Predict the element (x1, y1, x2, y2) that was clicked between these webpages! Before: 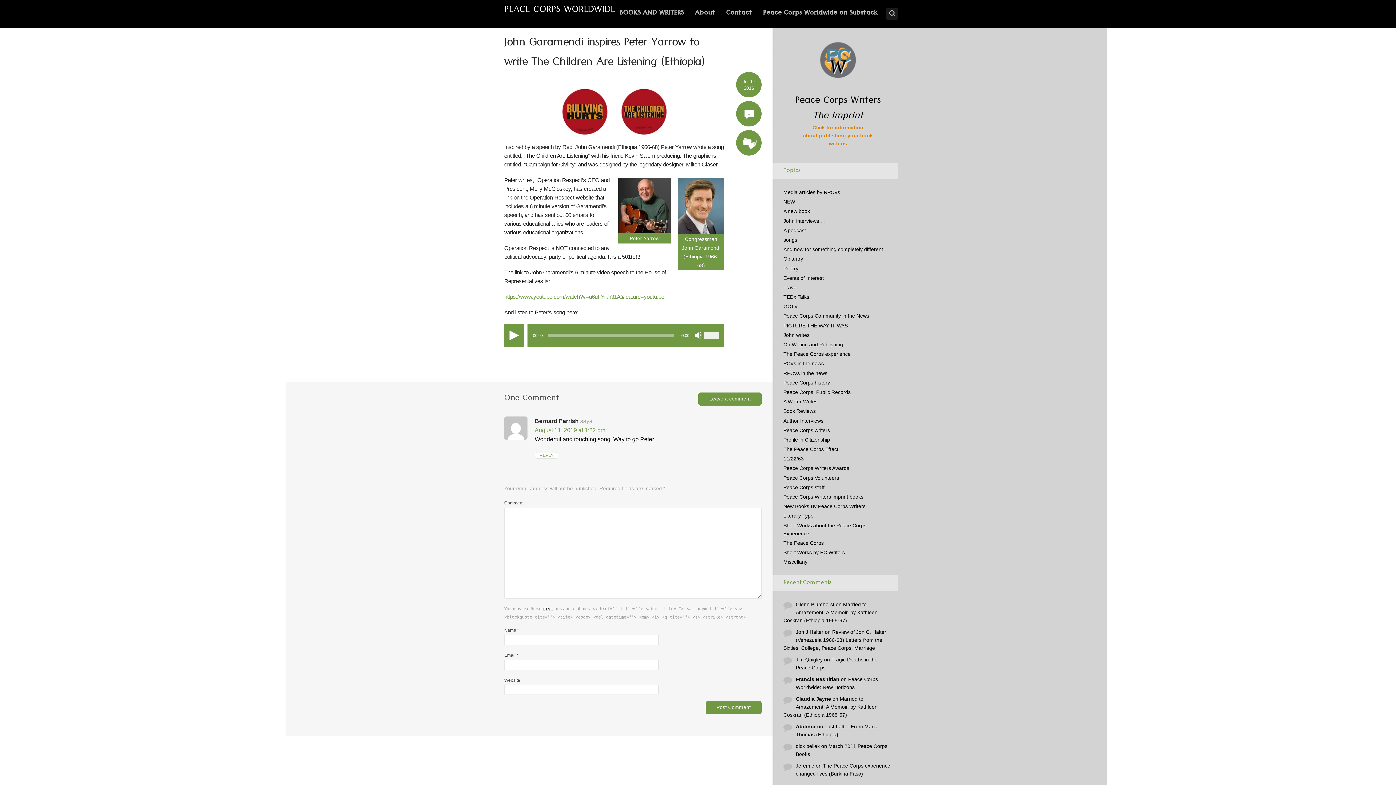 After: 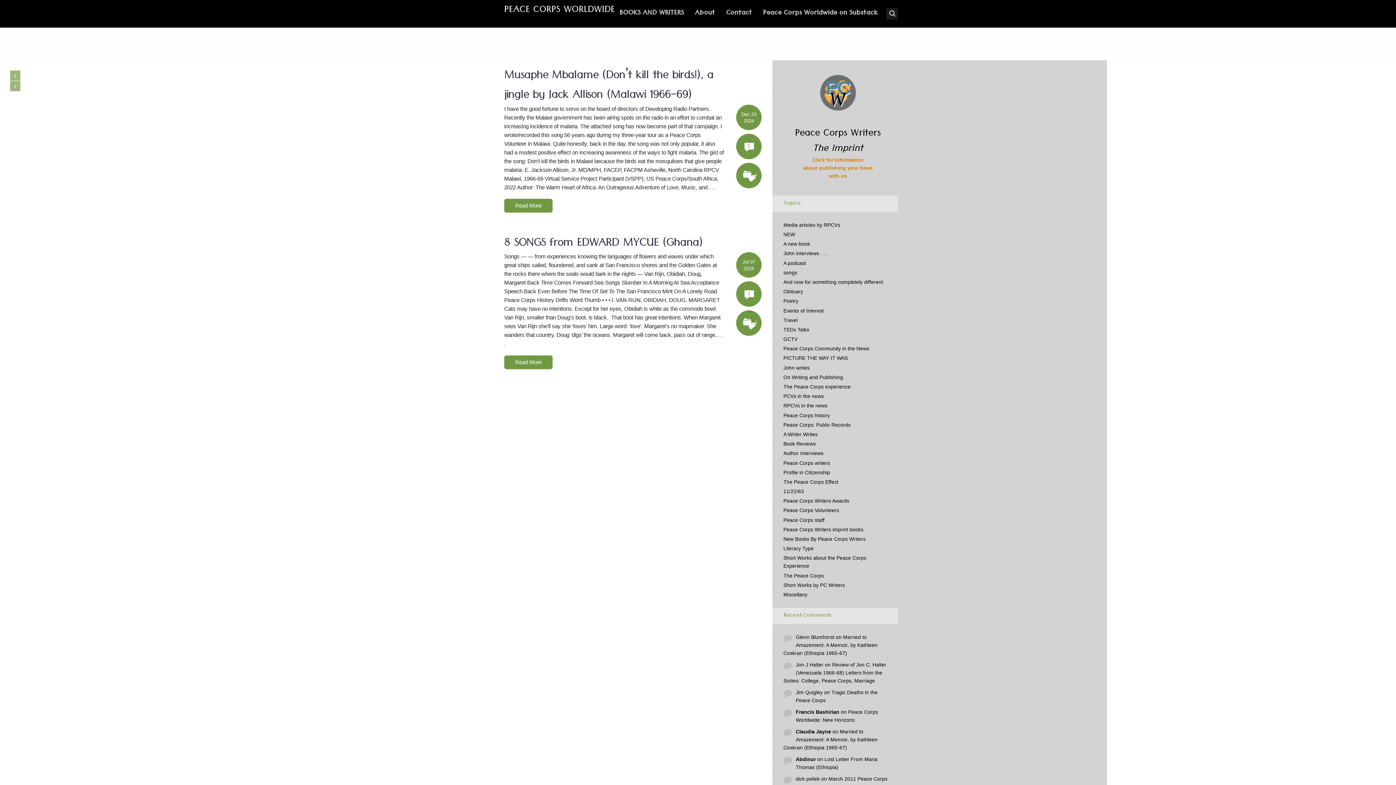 Action: label: songs bbox: (783, 237, 797, 242)